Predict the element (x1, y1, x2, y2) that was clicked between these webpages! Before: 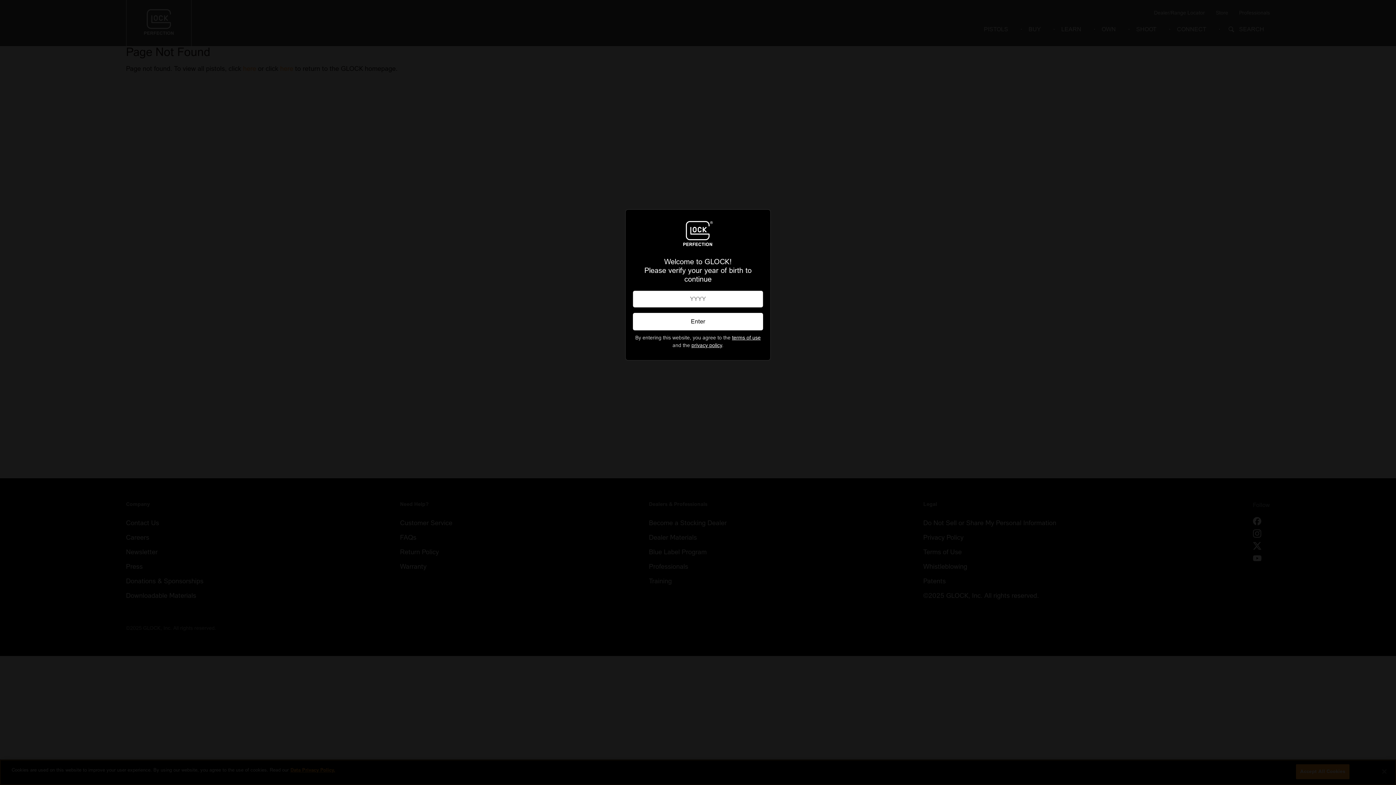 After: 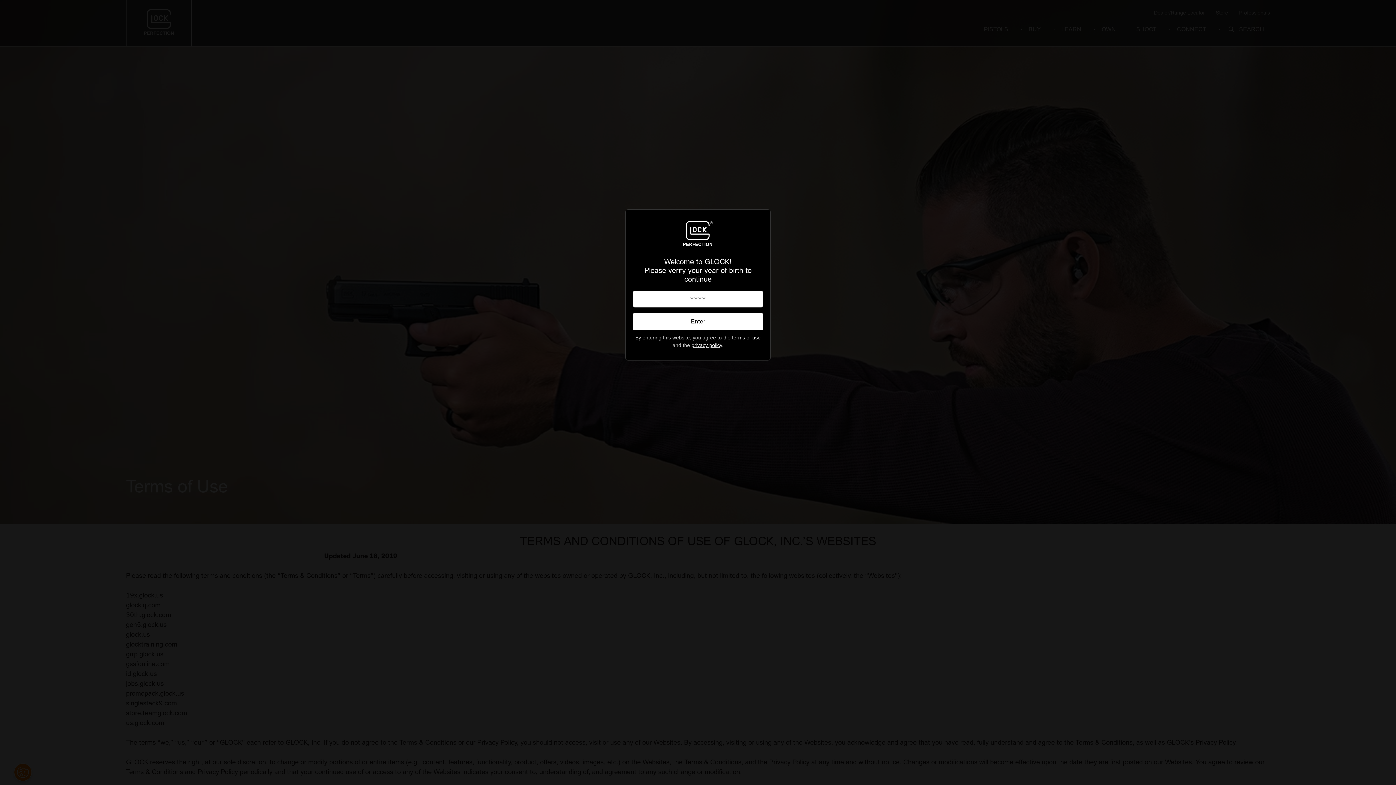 Action: label: terms of use bbox: (732, 334, 760, 341)